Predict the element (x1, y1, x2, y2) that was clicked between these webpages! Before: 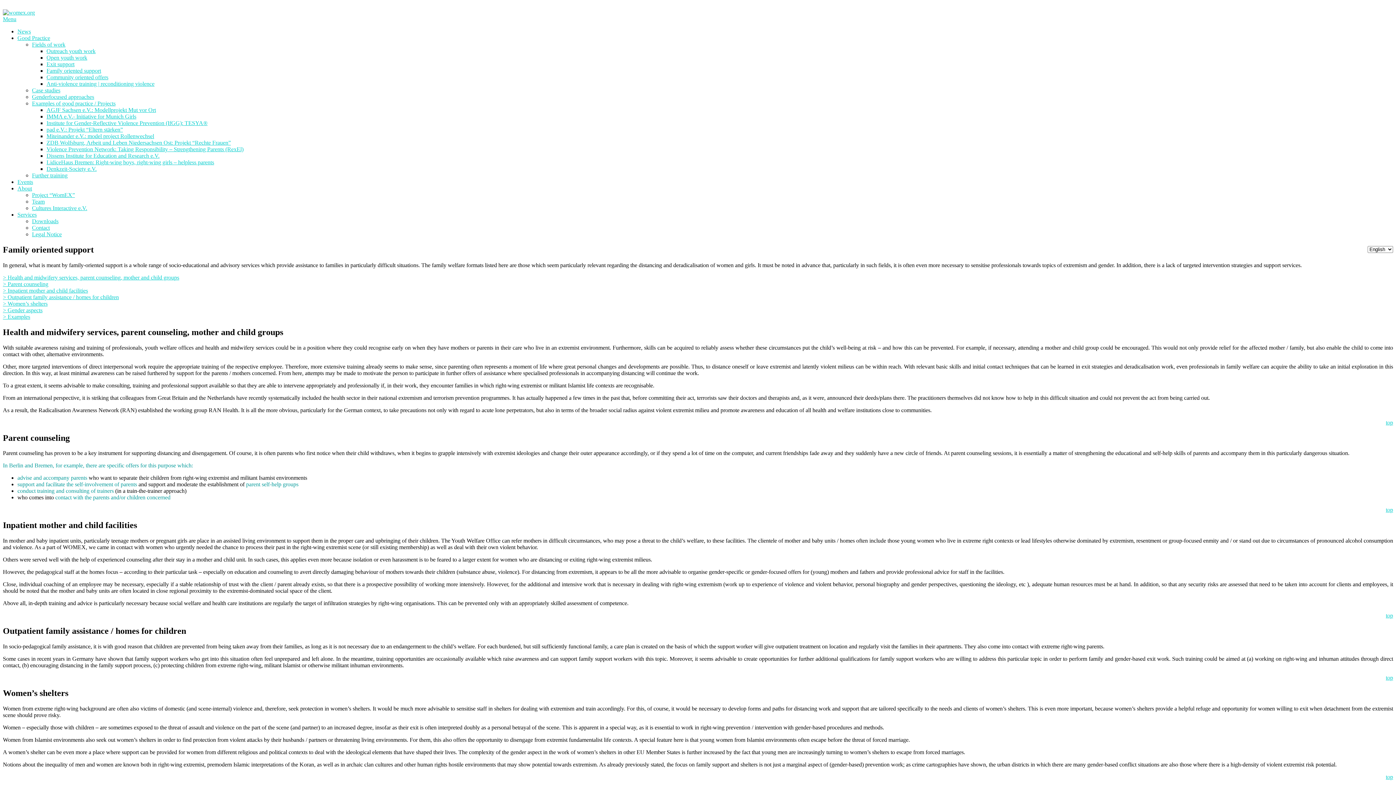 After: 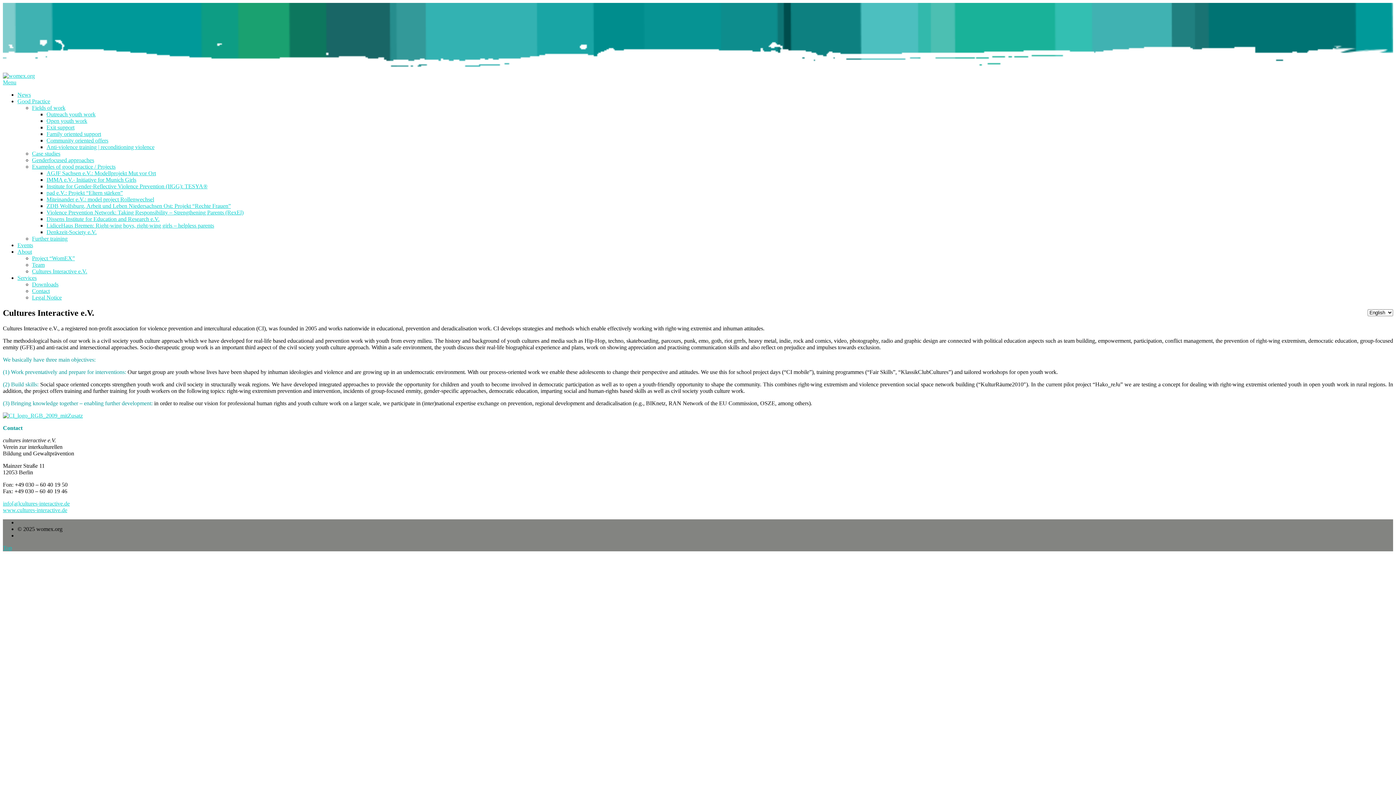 Action: label: Cultures Interactive e.V. bbox: (32, 205, 87, 211)